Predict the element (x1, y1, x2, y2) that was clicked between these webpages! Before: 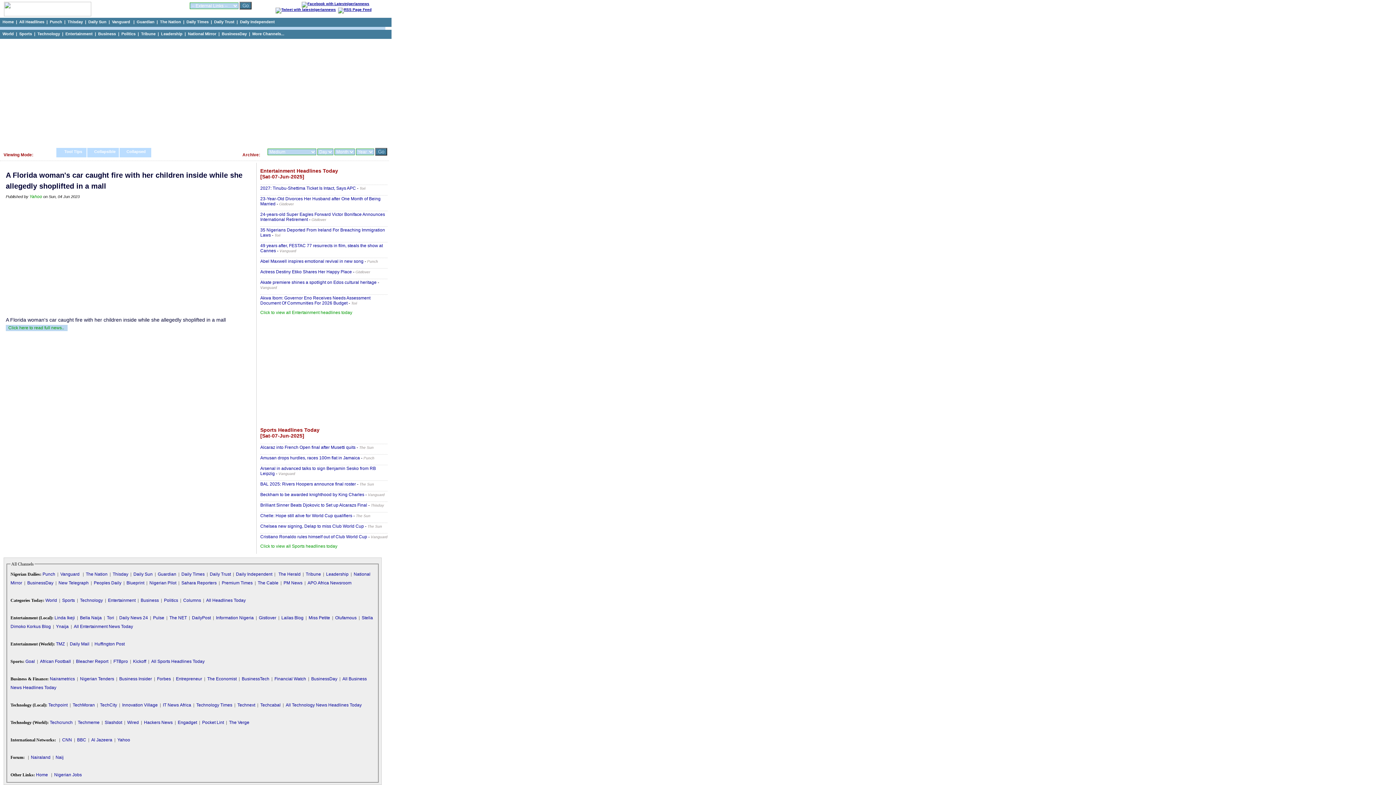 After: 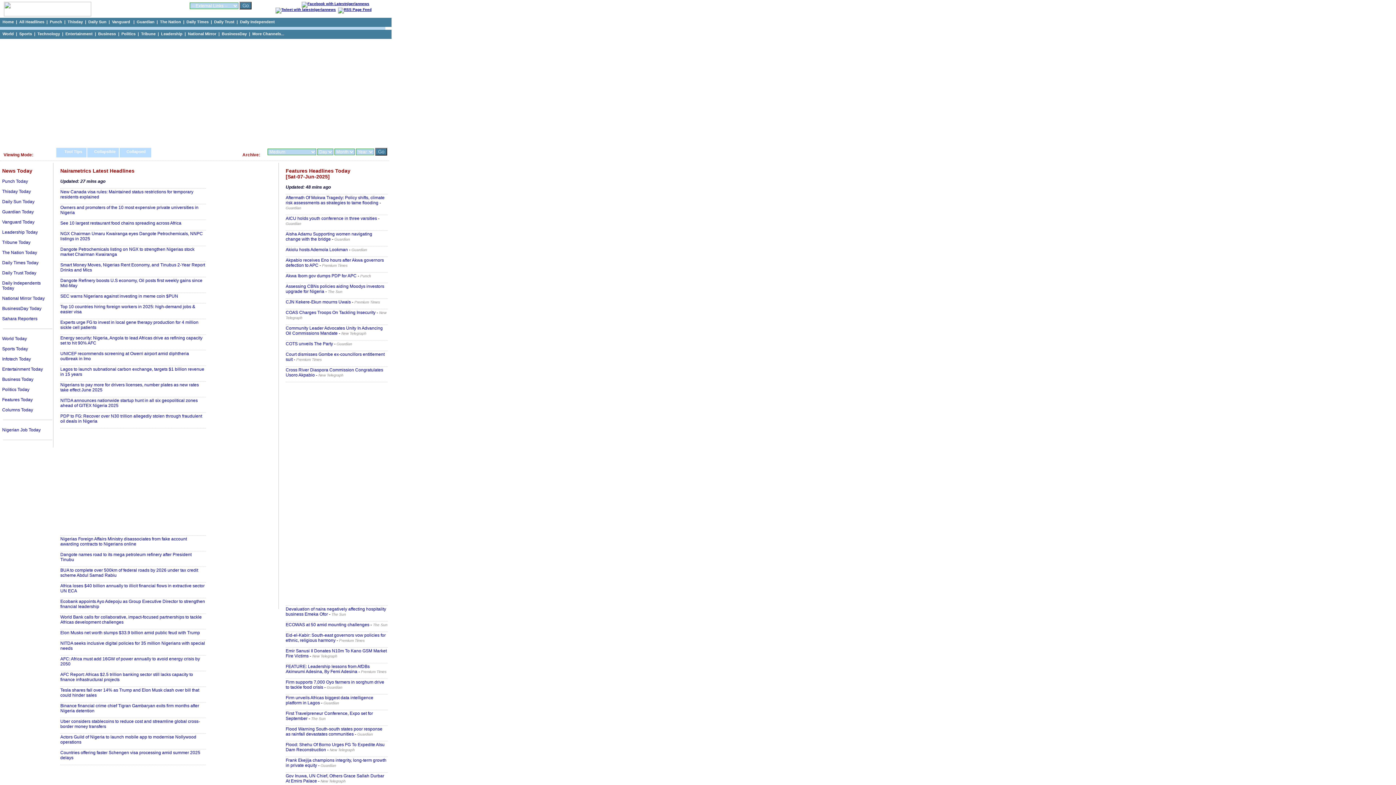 Action: bbox: (49, 676, 74, 681) label: Nairametrics